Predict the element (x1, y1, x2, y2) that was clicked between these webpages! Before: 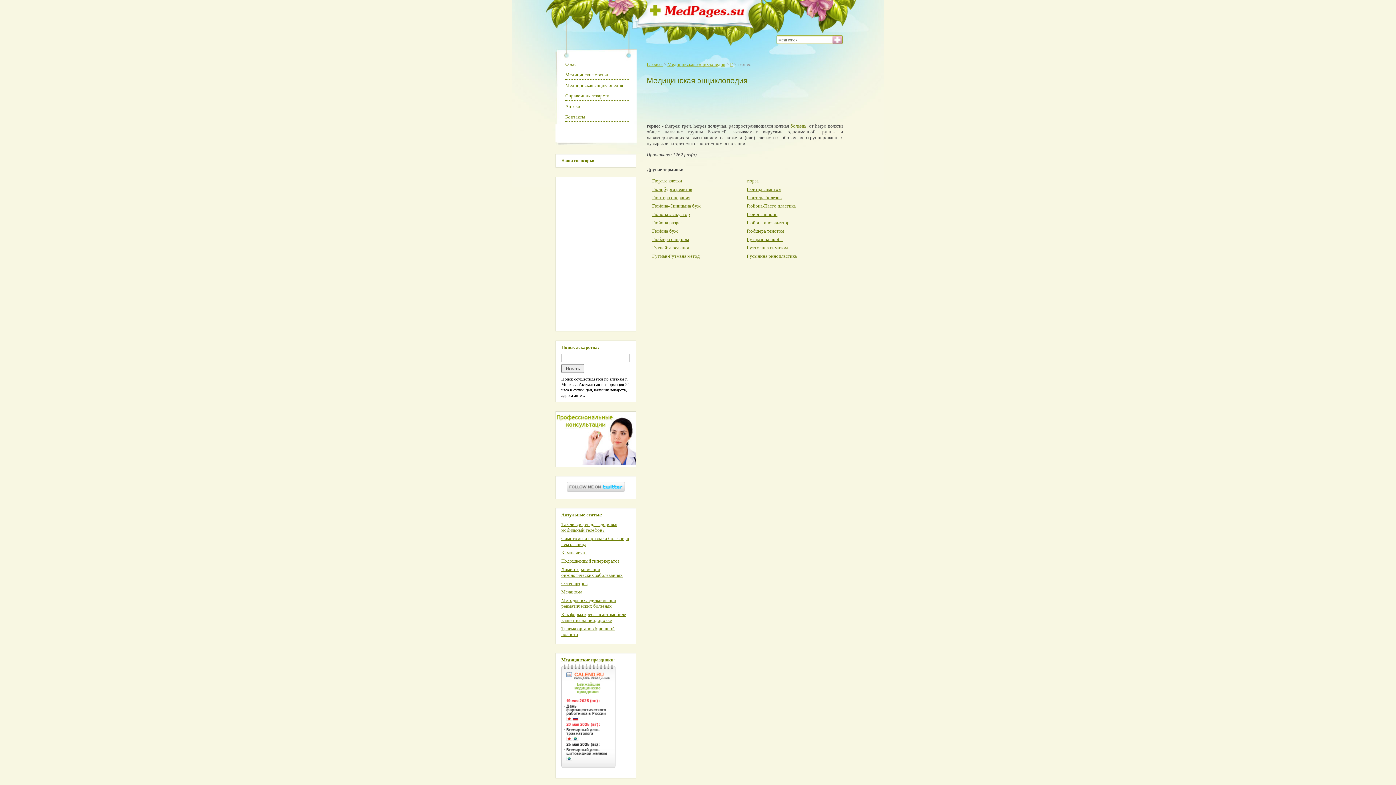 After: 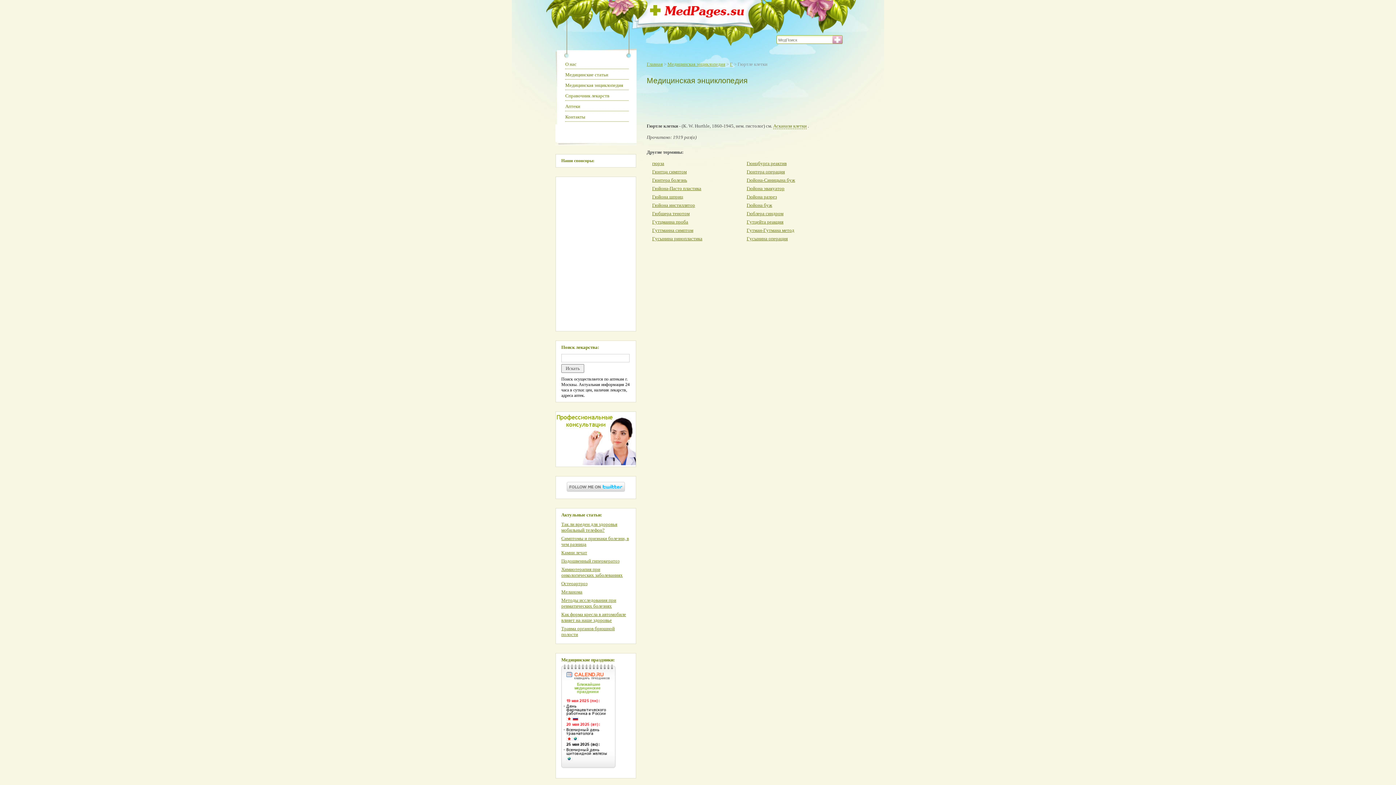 Action: bbox: (652, 178, 682, 183) label: Гюртле клетки